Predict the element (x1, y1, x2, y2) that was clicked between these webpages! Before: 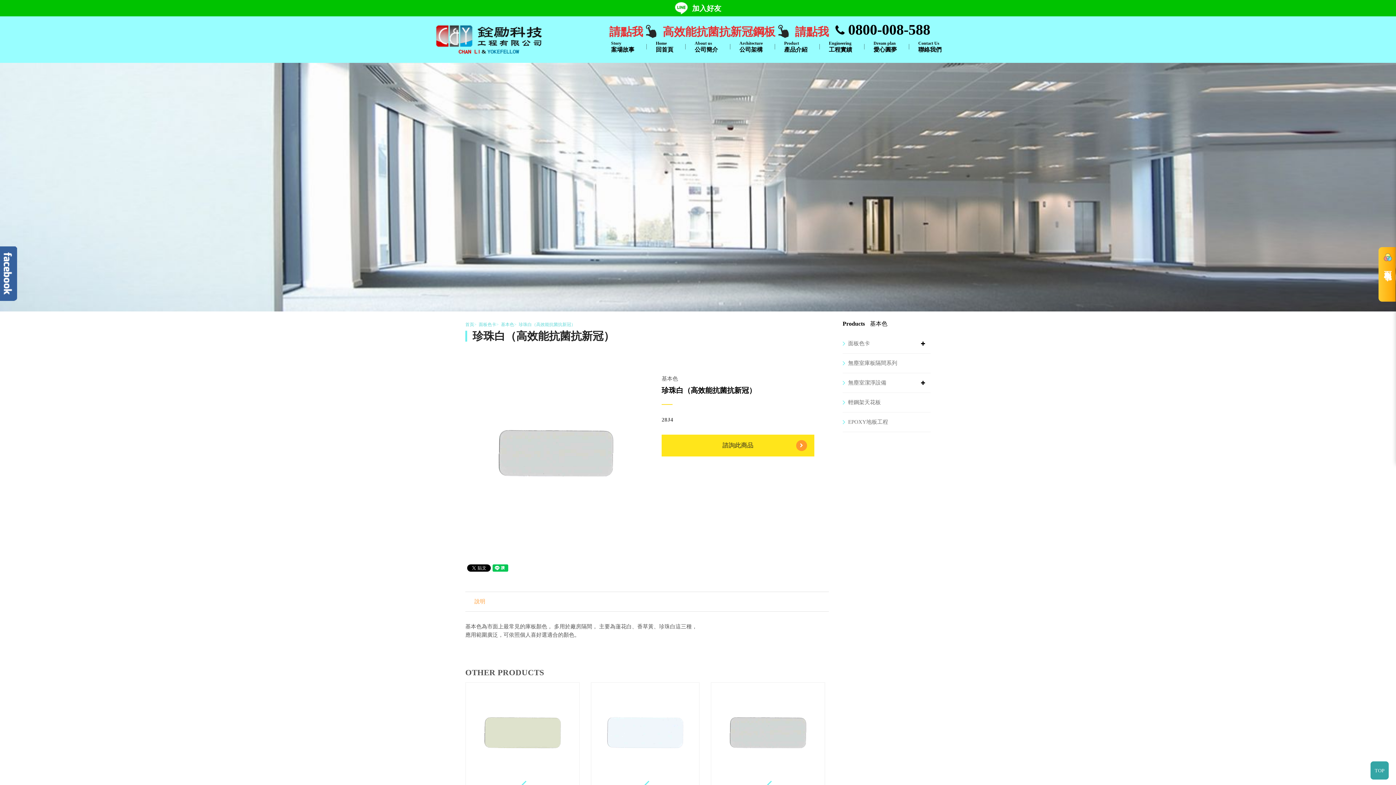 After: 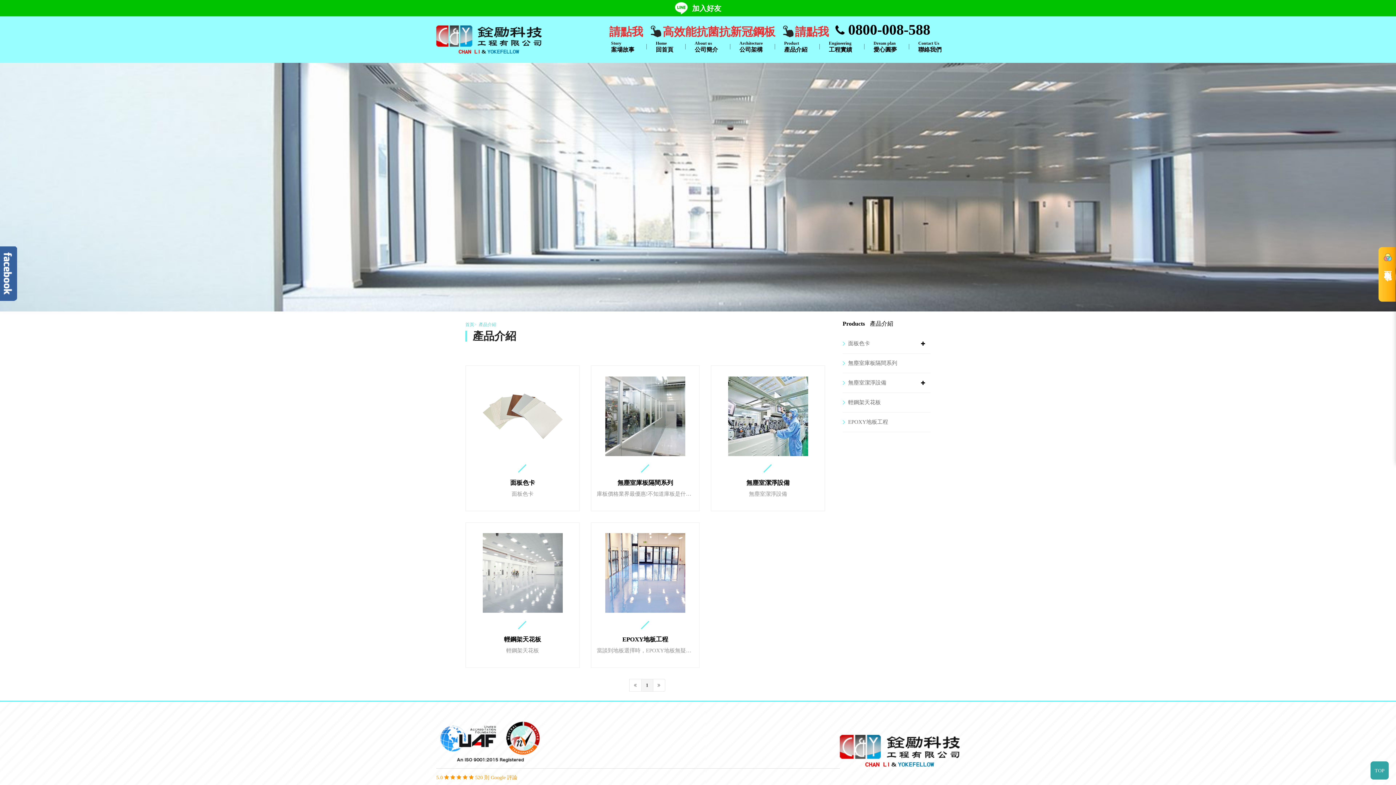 Action: bbox: (782, 38, 825, 54) label: Product
產品介紹